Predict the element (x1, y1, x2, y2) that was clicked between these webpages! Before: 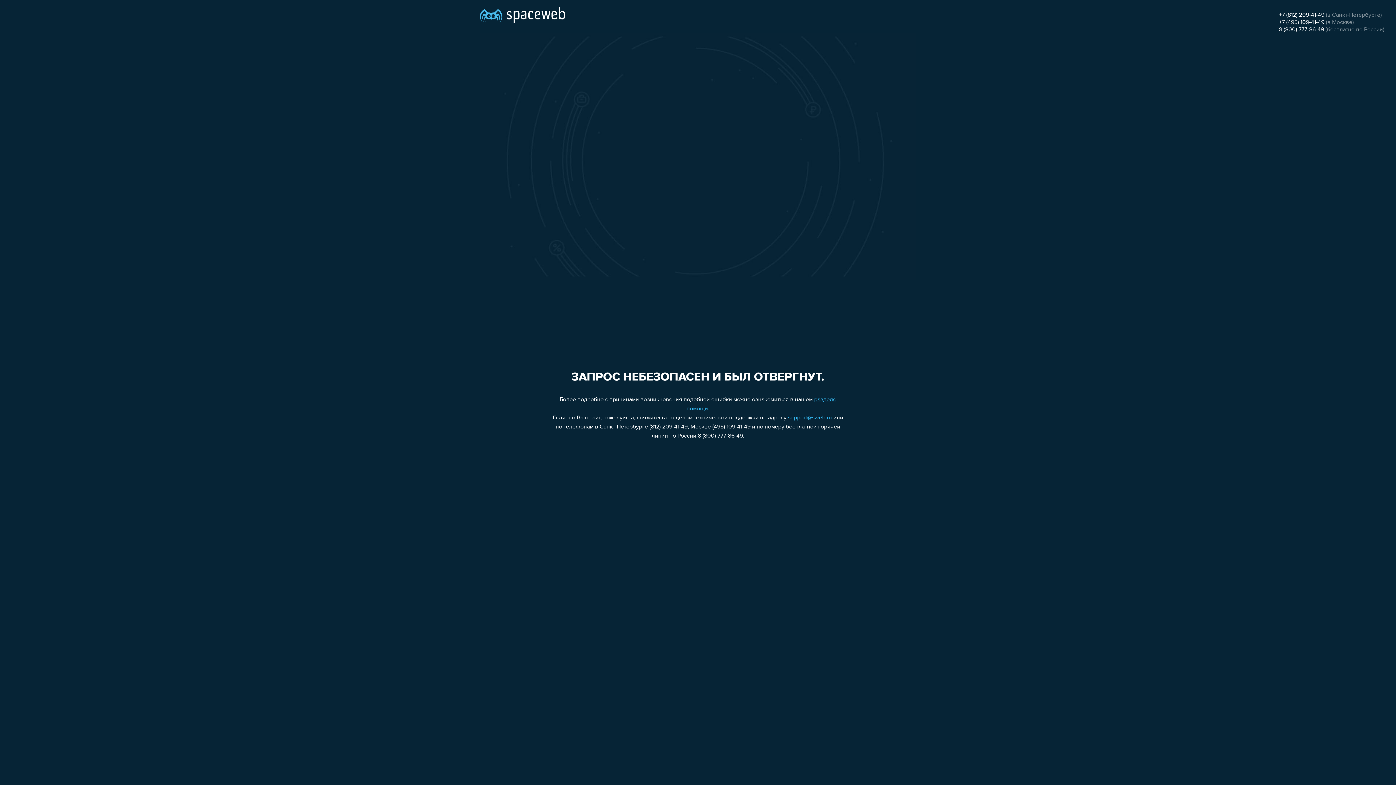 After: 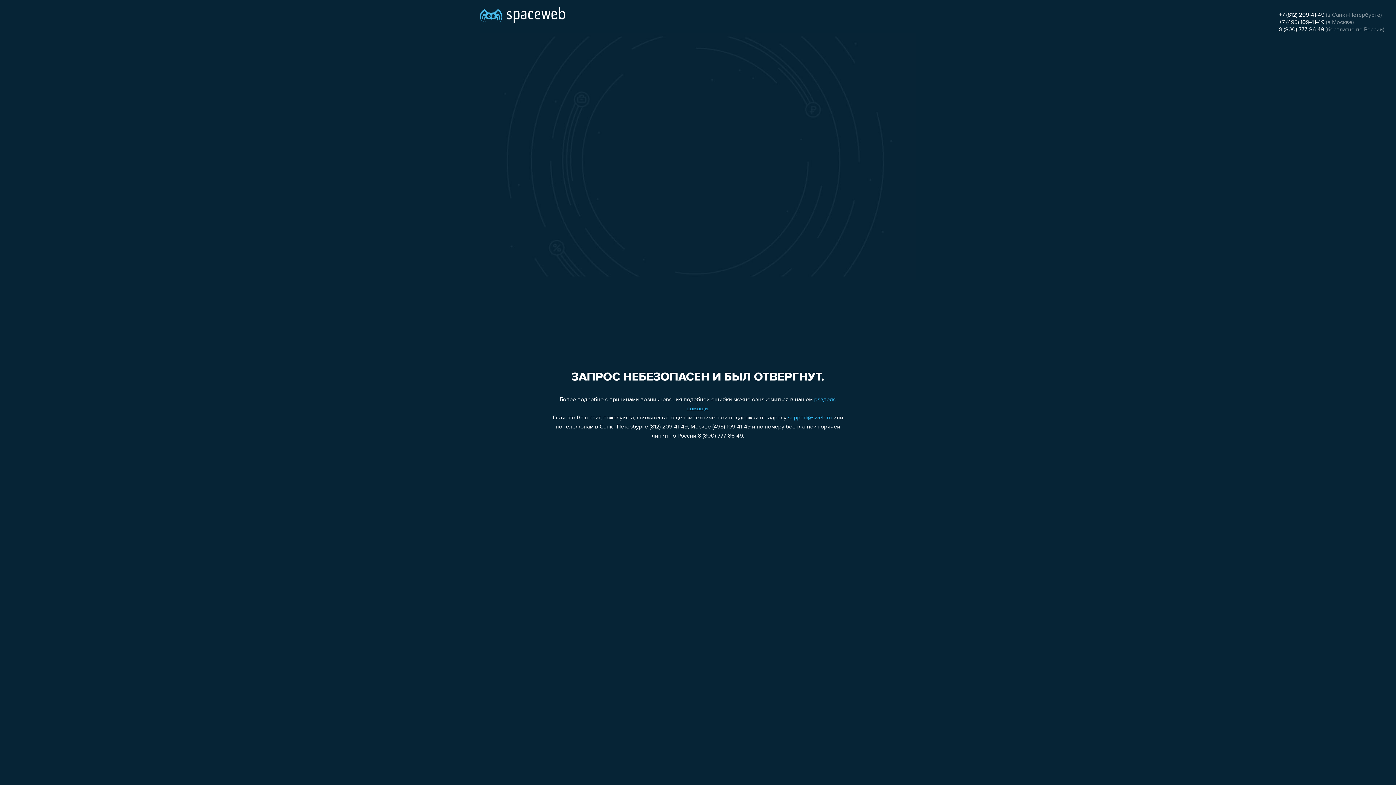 Action: bbox: (1279, 26, 1324, 32) label: 8 (800) 777-86-49